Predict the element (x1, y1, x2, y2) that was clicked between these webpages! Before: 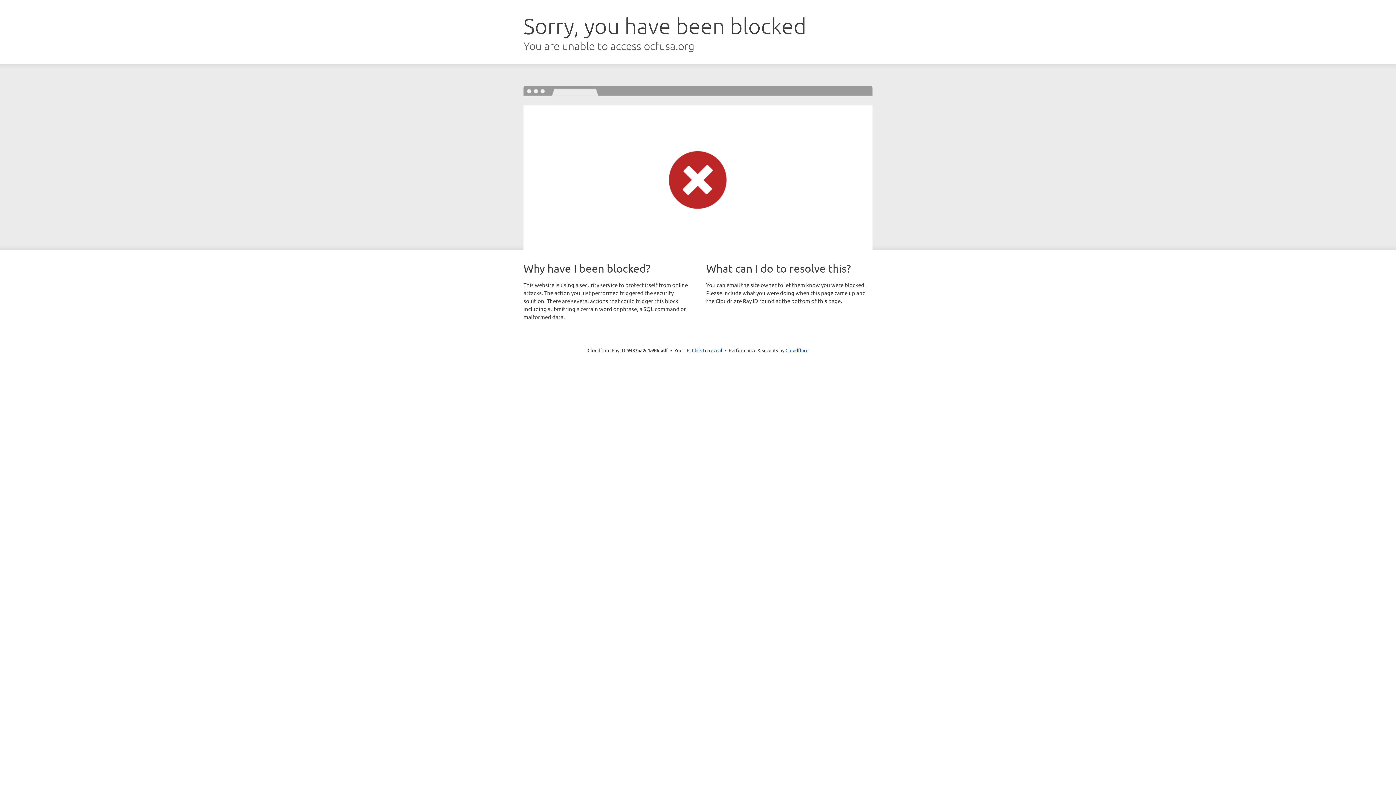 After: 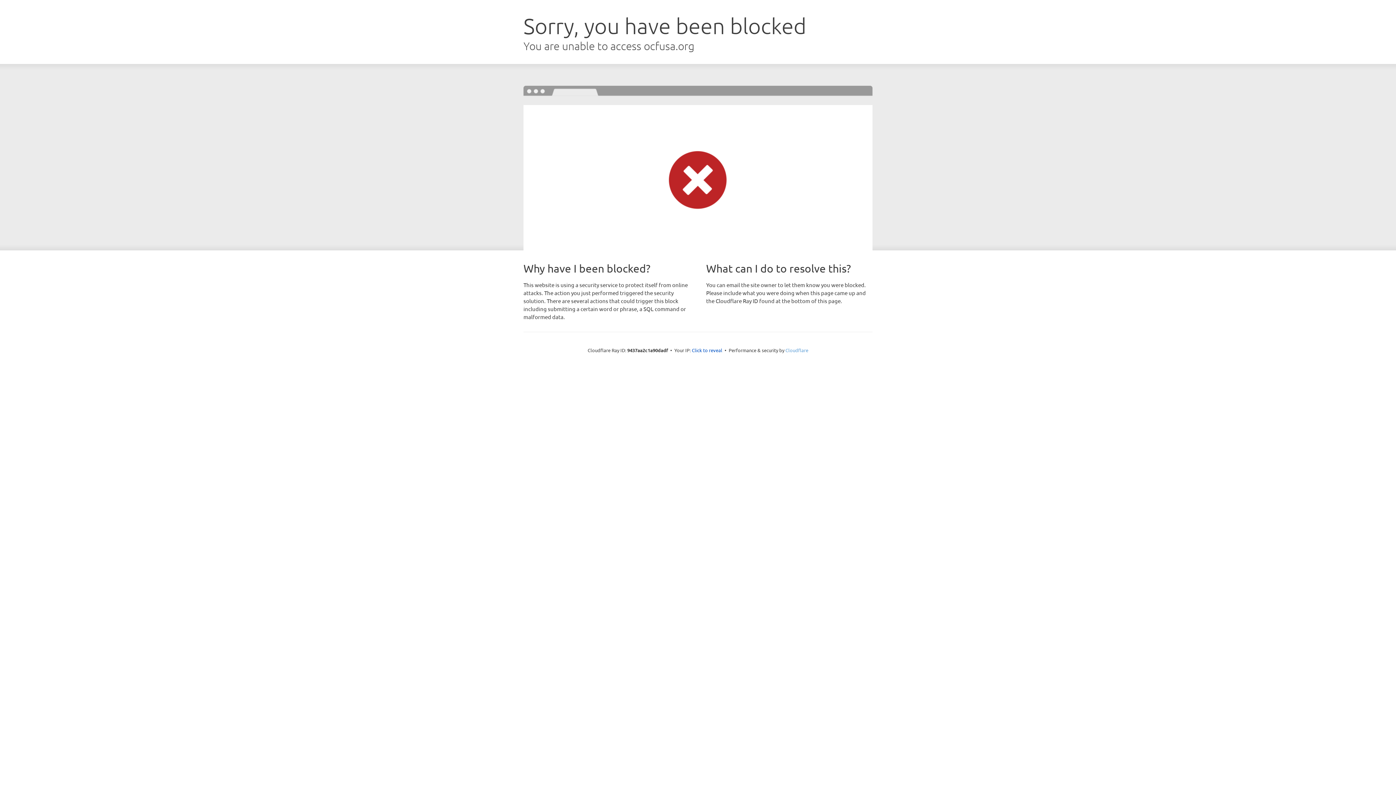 Action: label: Cloudflare bbox: (785, 347, 808, 353)